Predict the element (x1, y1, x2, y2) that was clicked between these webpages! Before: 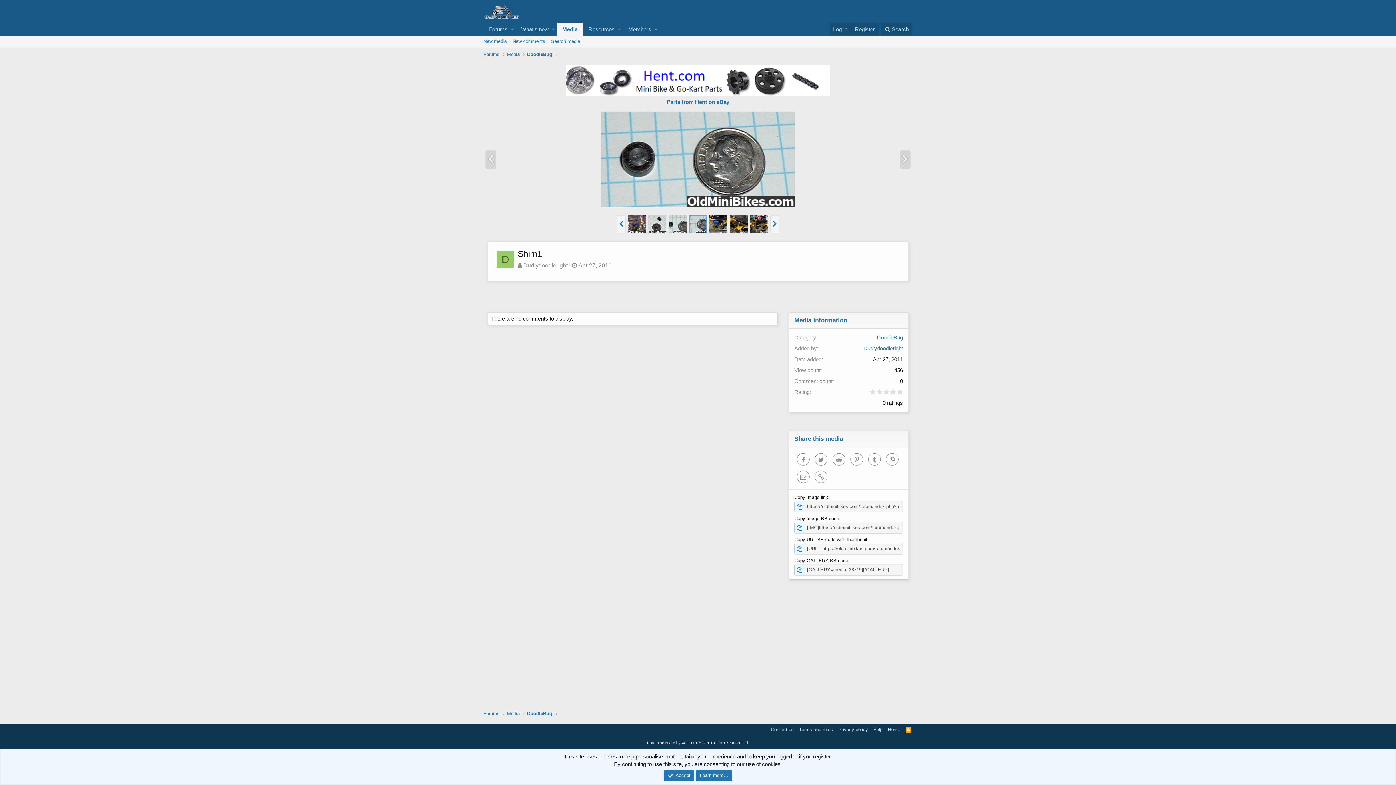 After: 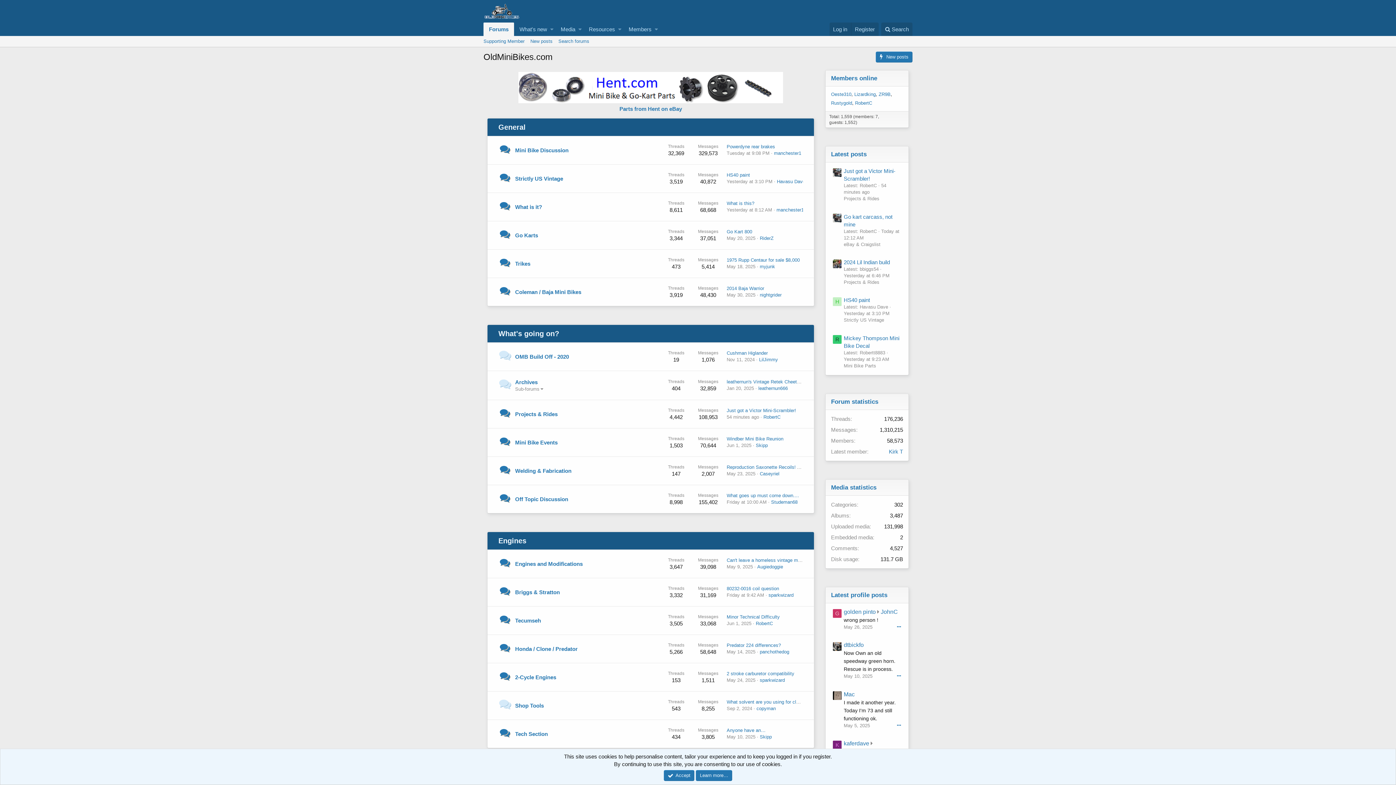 Action: label: Forums bbox: (483, 50, 499, 57)